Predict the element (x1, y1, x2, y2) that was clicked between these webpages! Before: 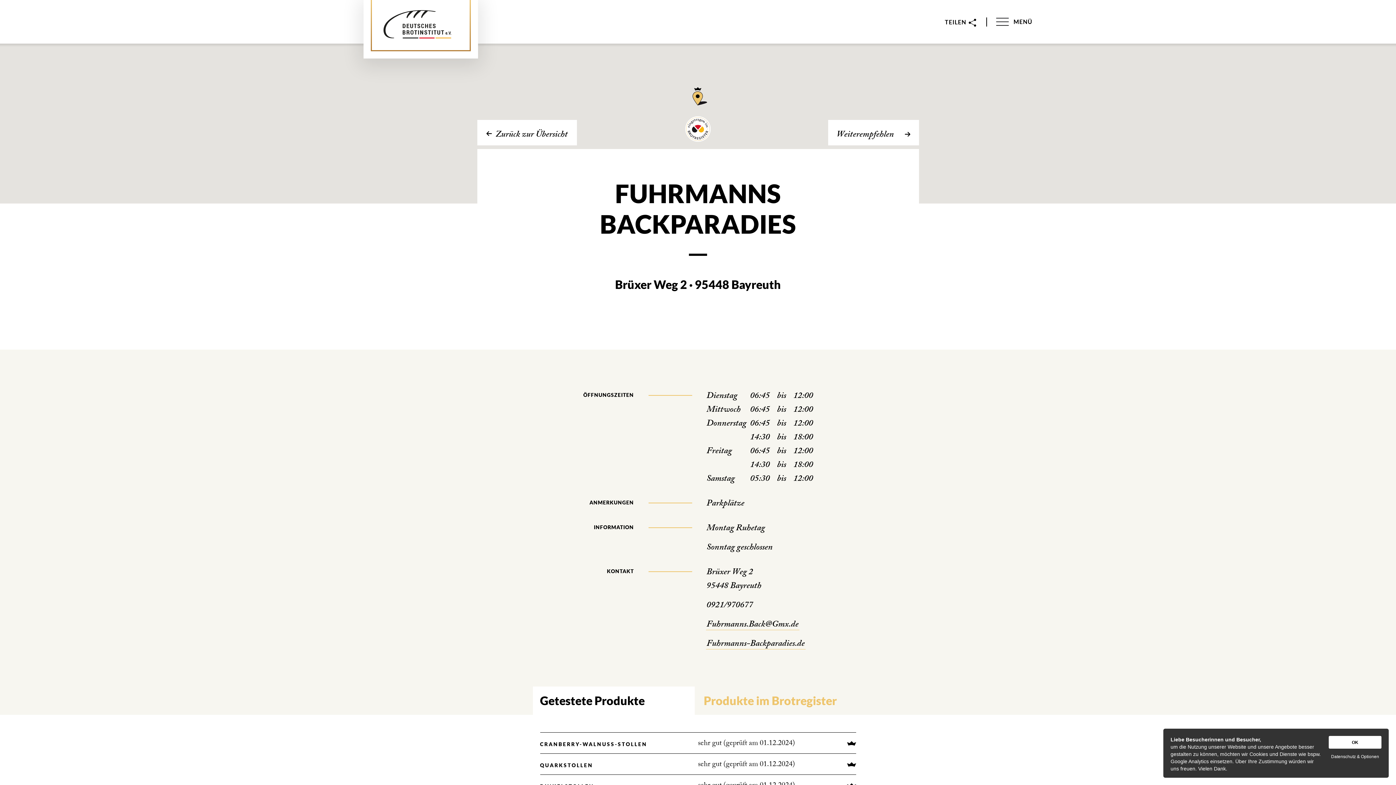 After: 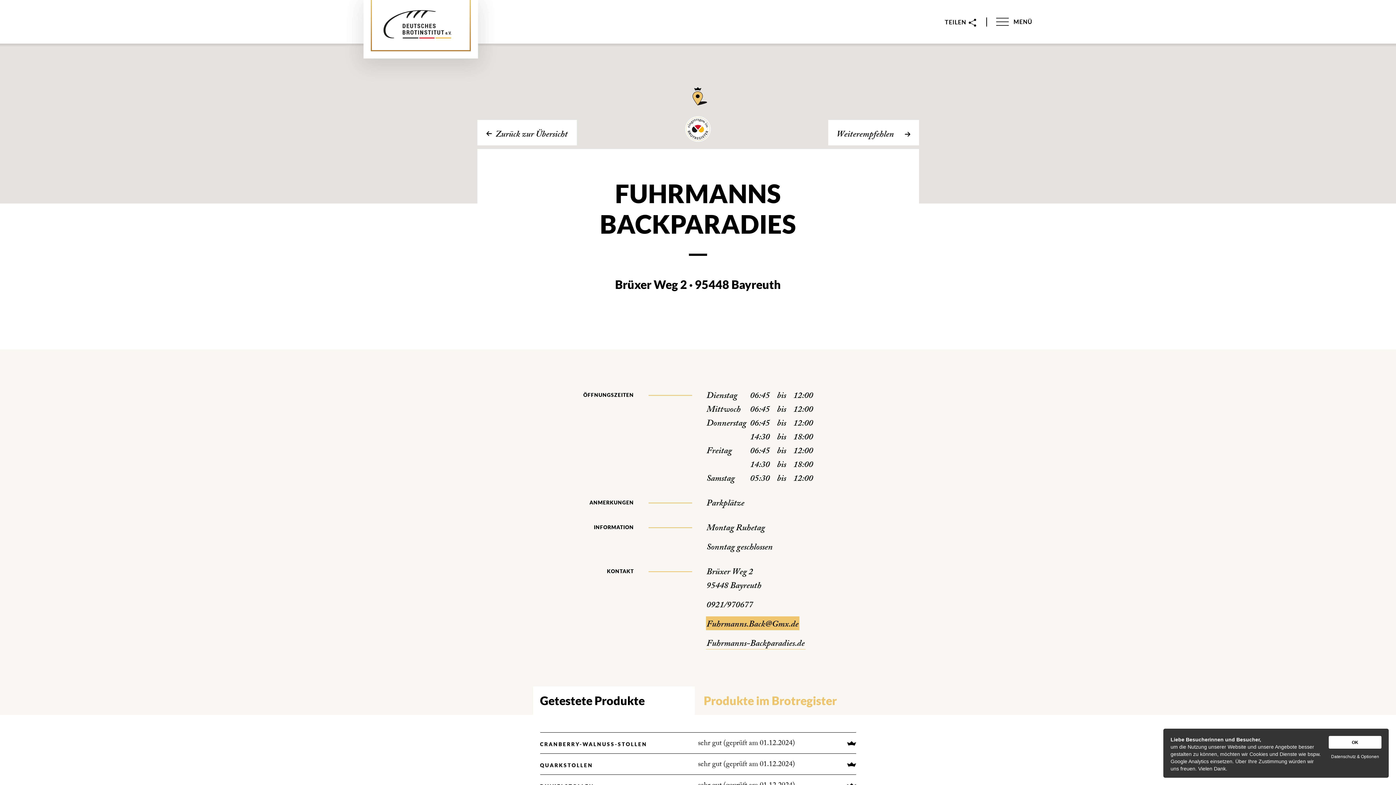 Action: bbox: (706, 618, 798, 632) label: Fuhrmanns.Back@Gmx.de